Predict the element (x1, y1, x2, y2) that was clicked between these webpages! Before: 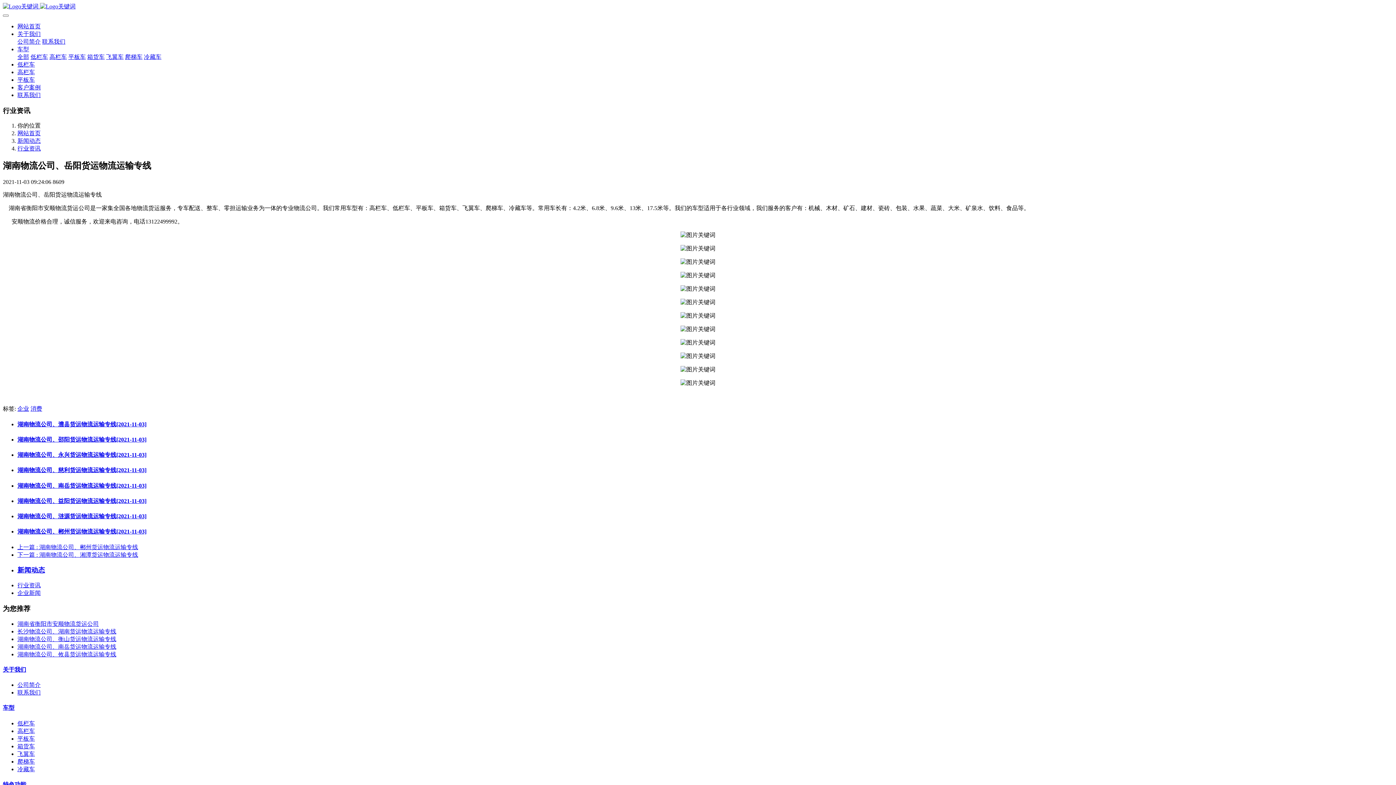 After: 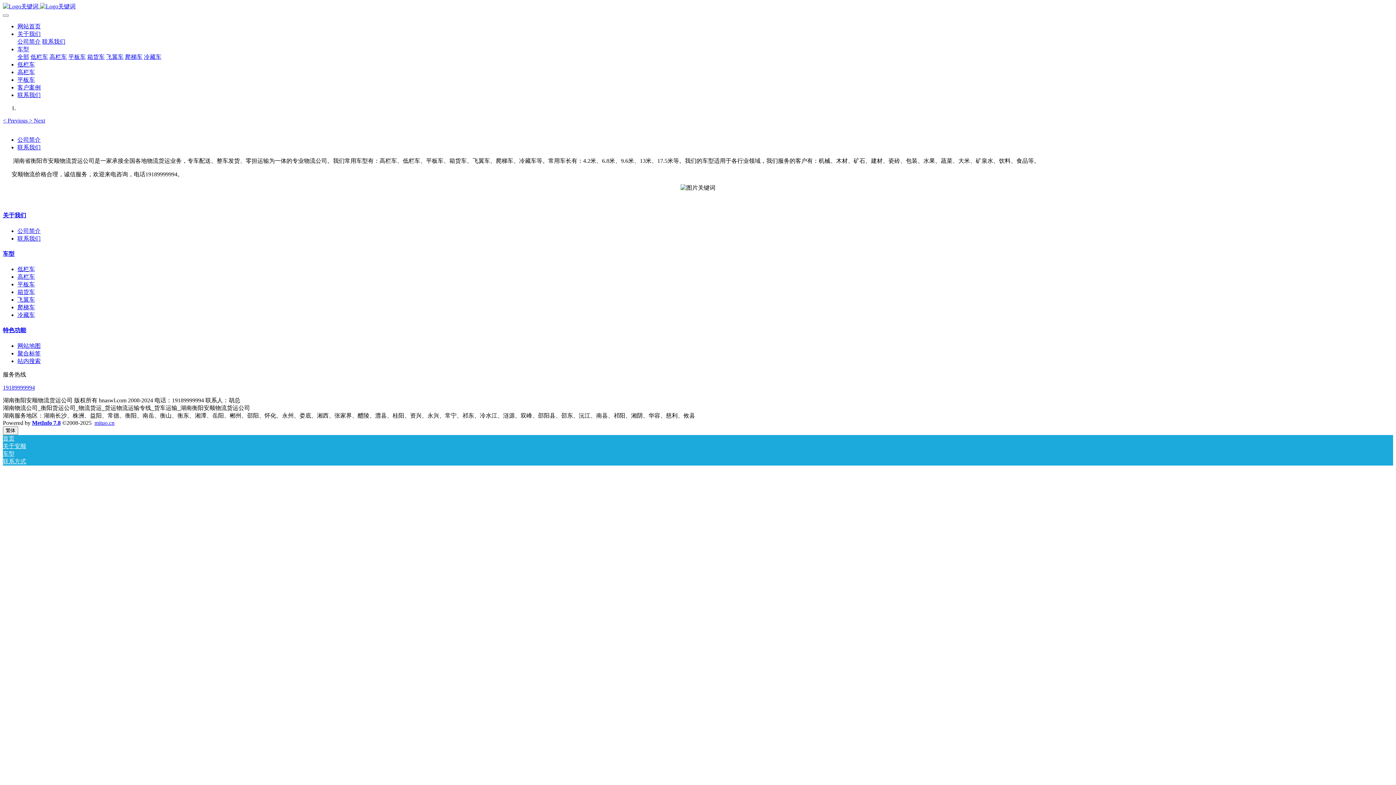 Action: label: 公司简介 bbox: (17, 38, 40, 44)